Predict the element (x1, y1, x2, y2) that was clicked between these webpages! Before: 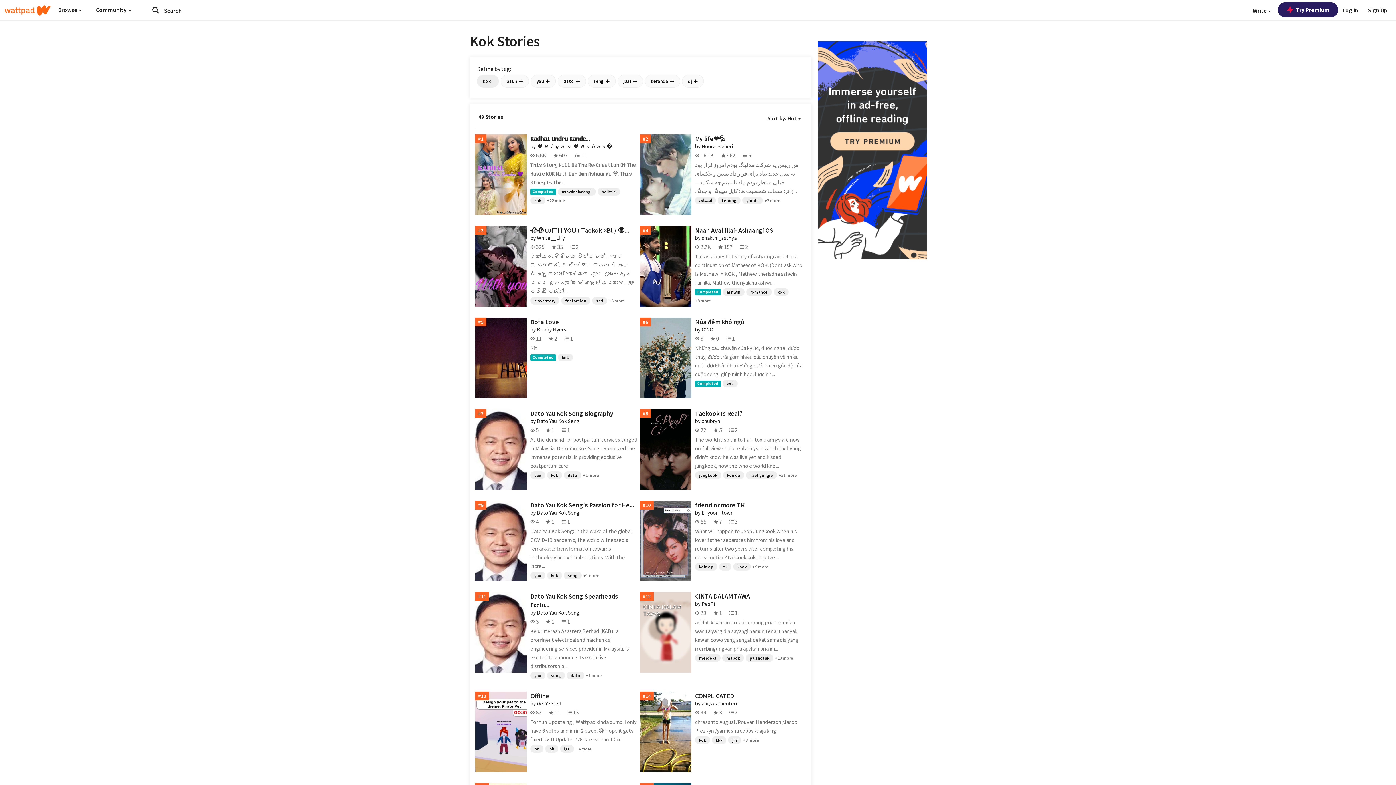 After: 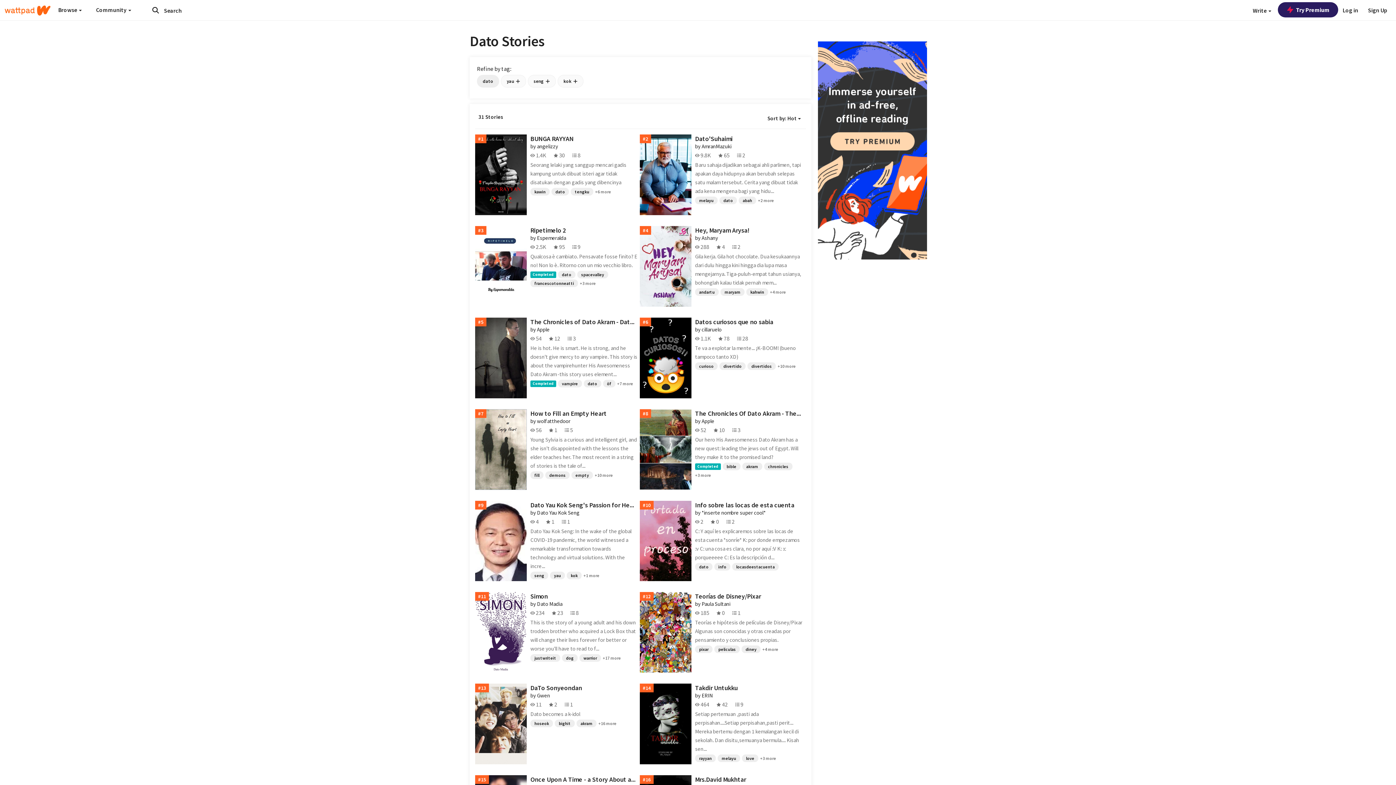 Action: label: dato bbox: (566, 672, 584, 679)